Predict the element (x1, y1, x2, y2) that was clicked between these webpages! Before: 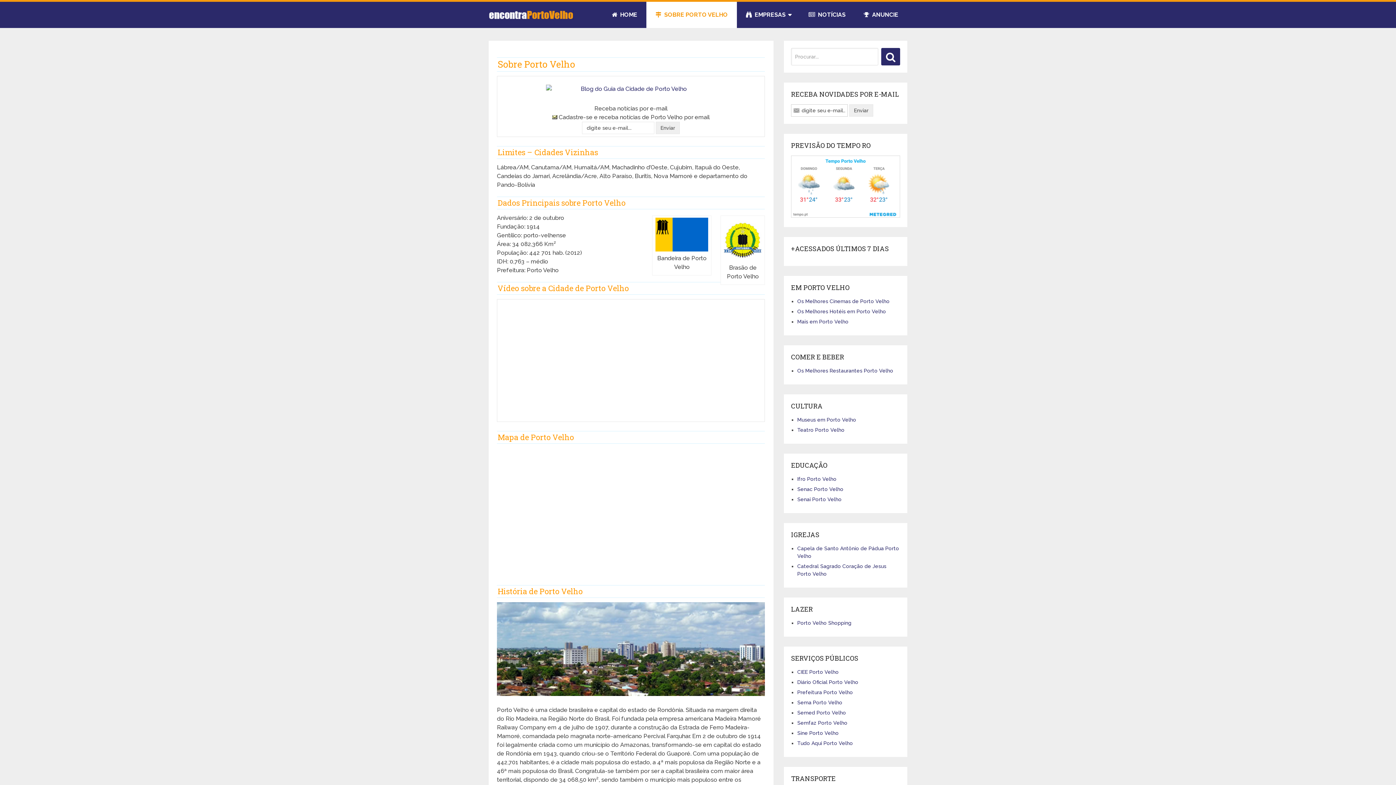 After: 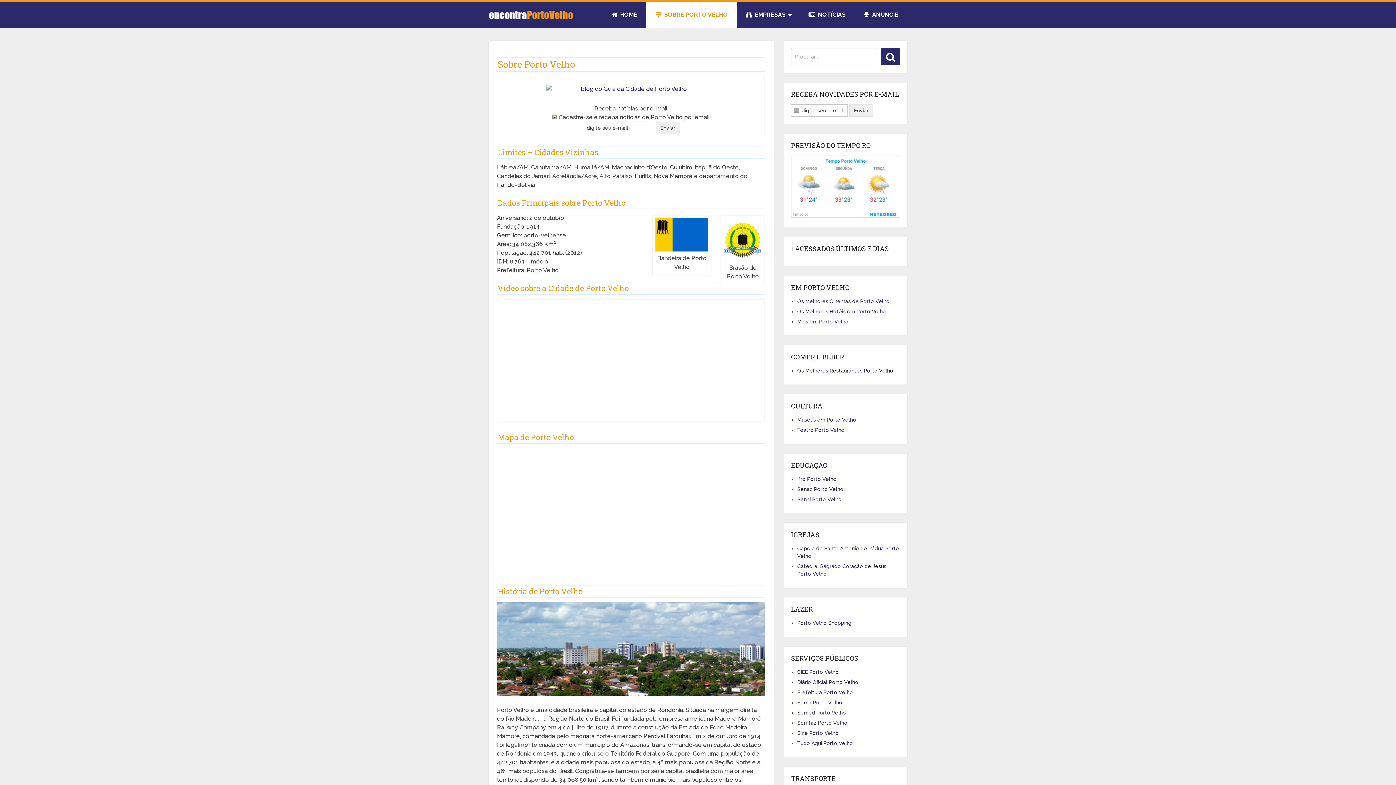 Action: label:  SOBRE PORTO VELHO bbox: (646, 1, 737, 28)